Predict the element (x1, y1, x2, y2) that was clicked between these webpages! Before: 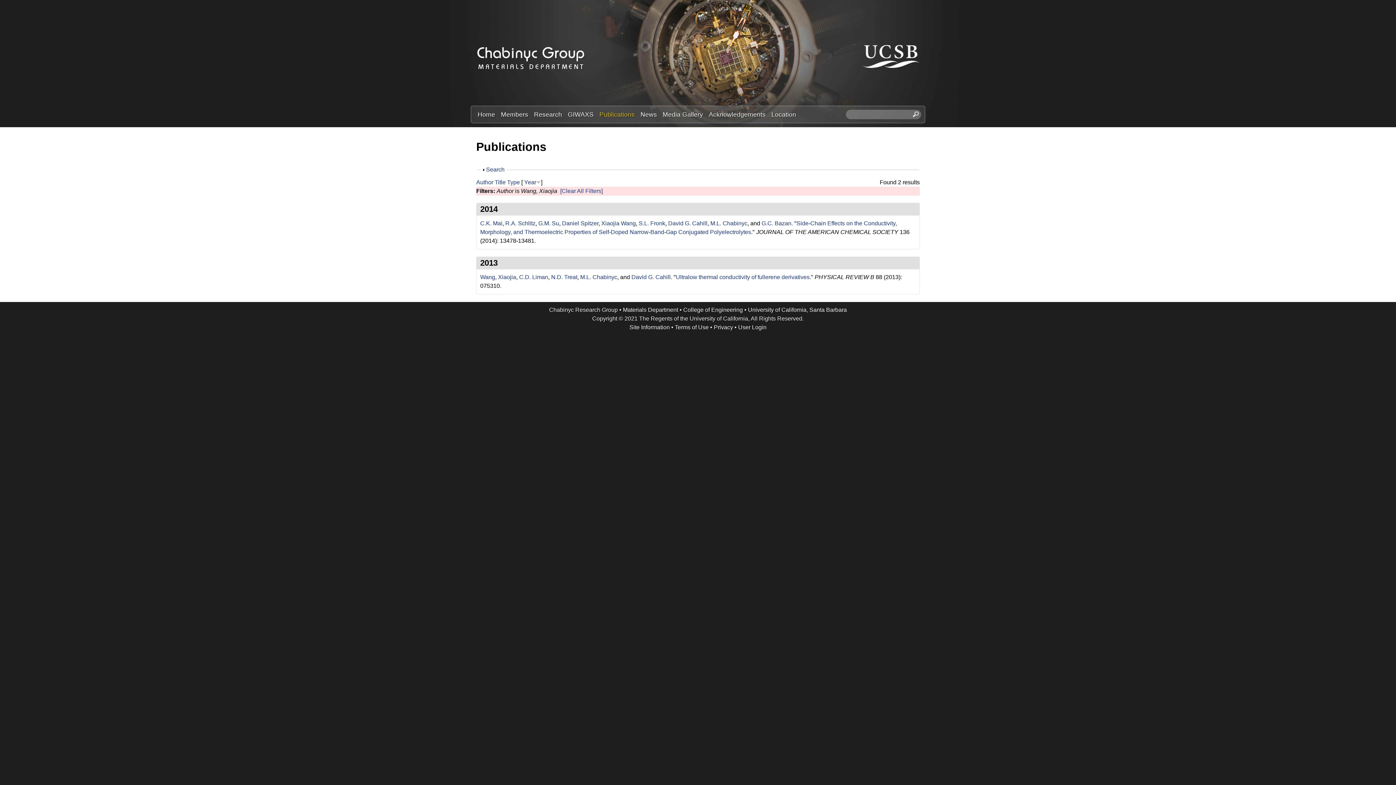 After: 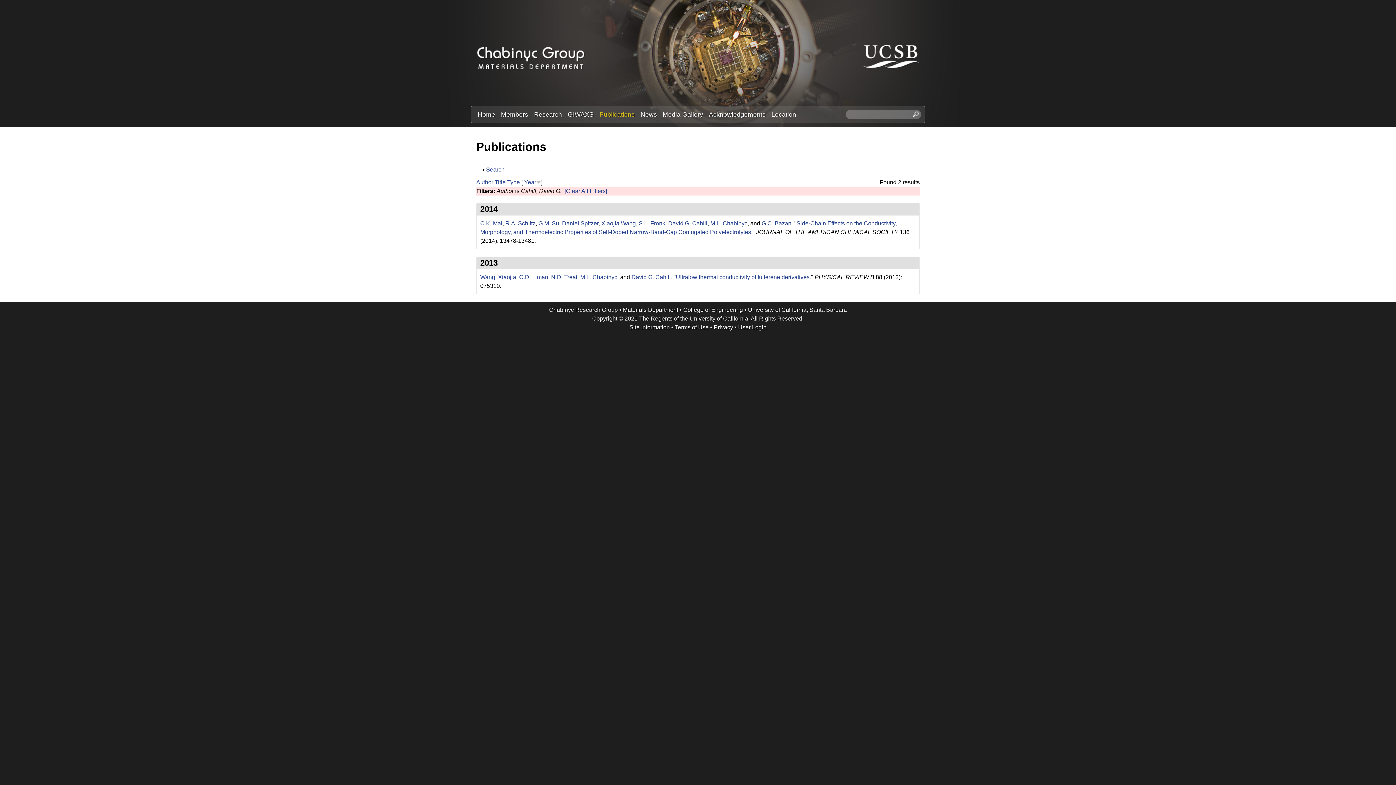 Action: bbox: (631, 274, 670, 280) label: David G. Cahill